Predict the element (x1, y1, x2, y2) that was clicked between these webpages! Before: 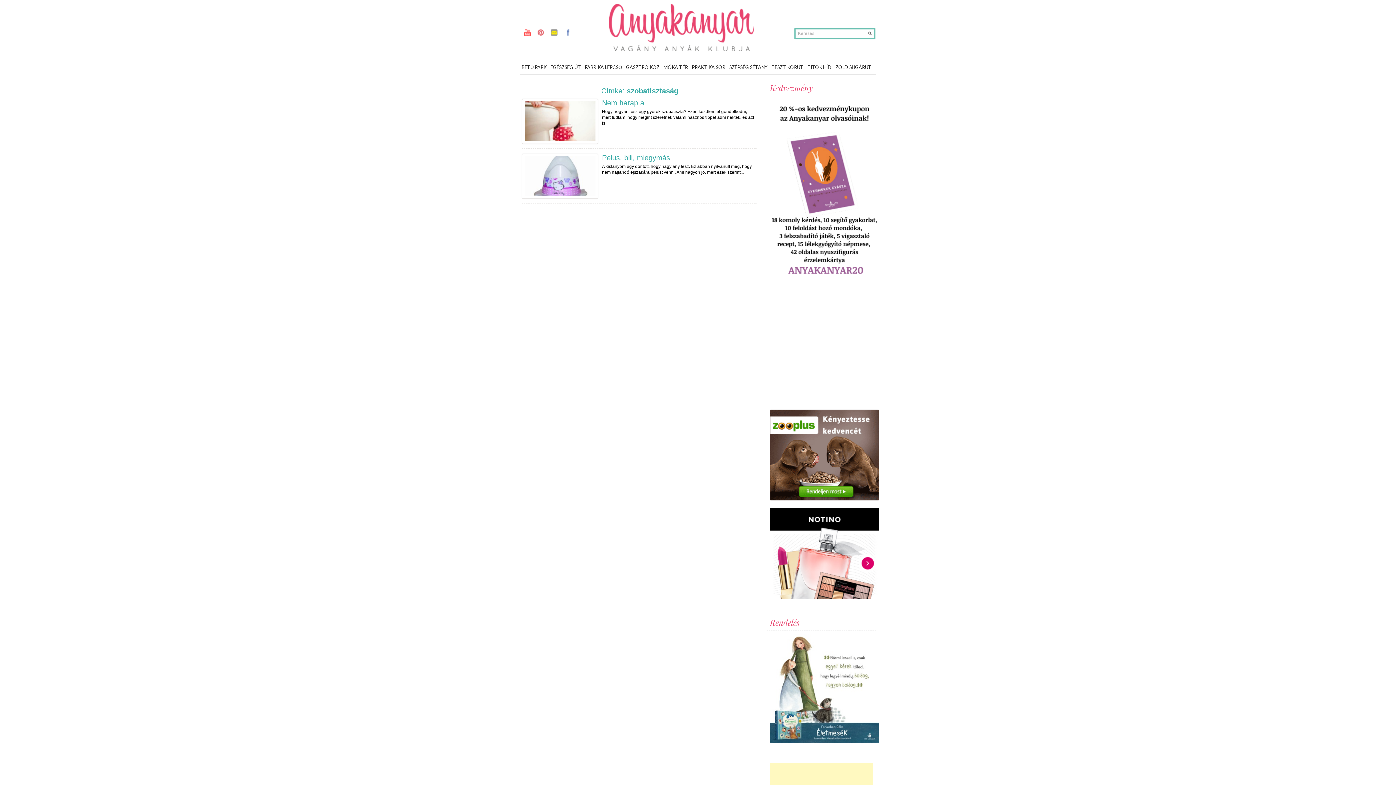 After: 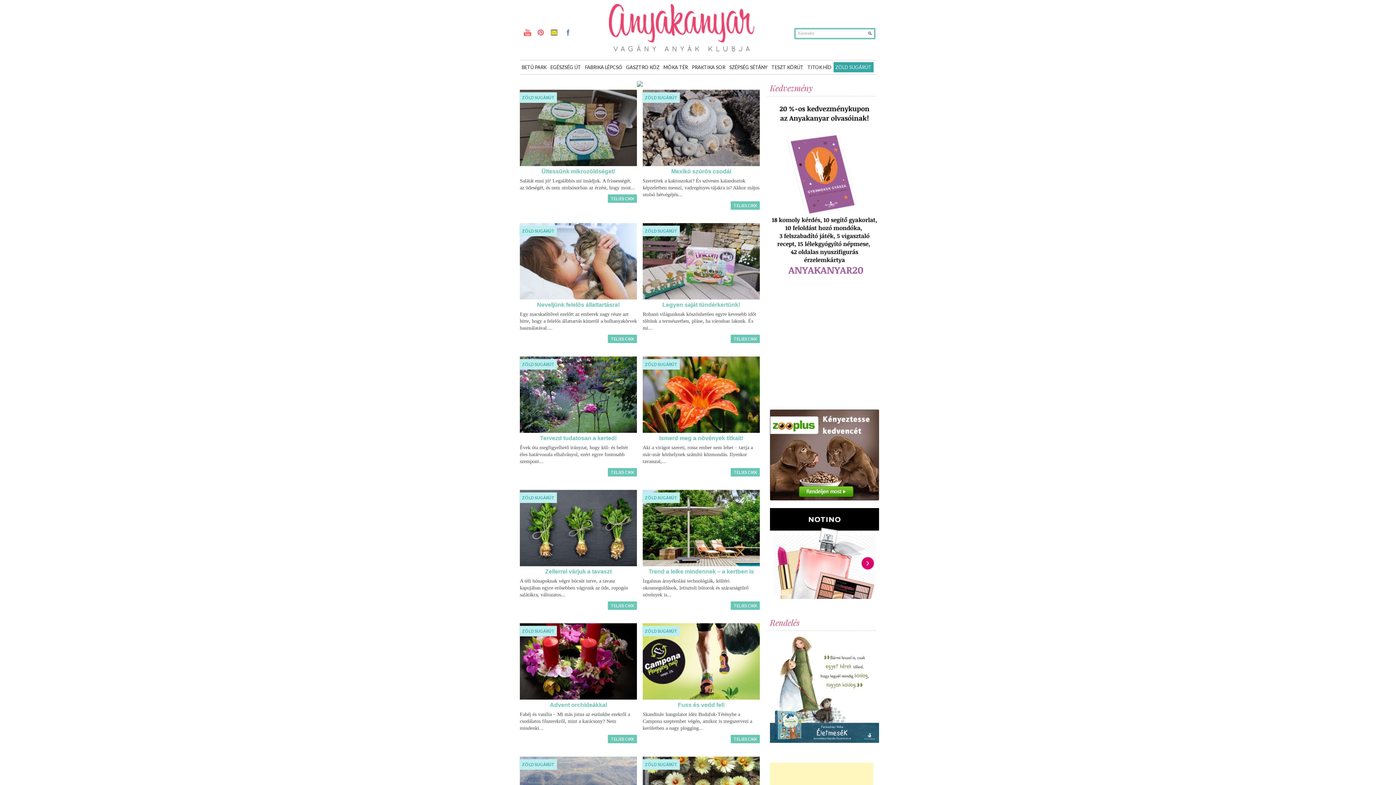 Action: bbox: (833, 62, 873, 72) label: ZÖLD SUGÁRÚT